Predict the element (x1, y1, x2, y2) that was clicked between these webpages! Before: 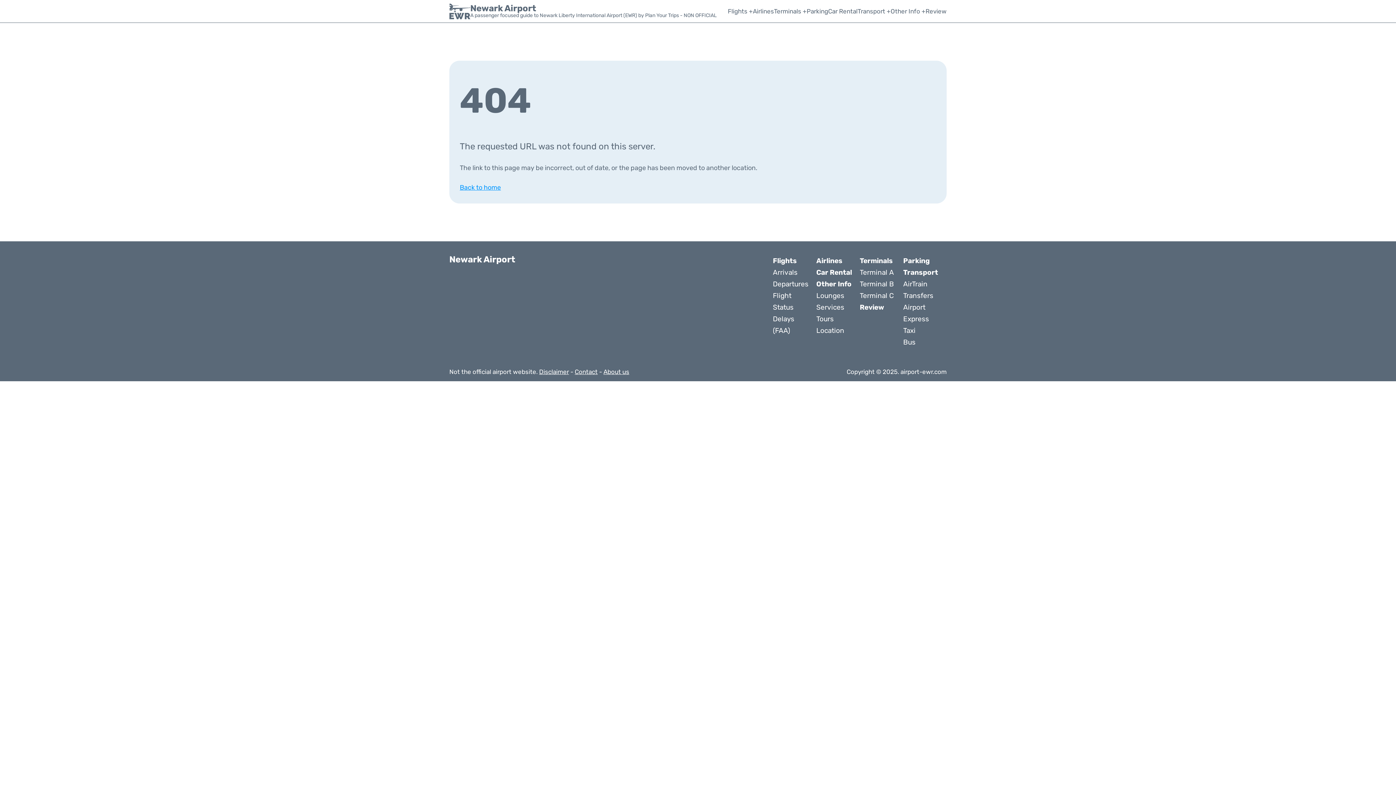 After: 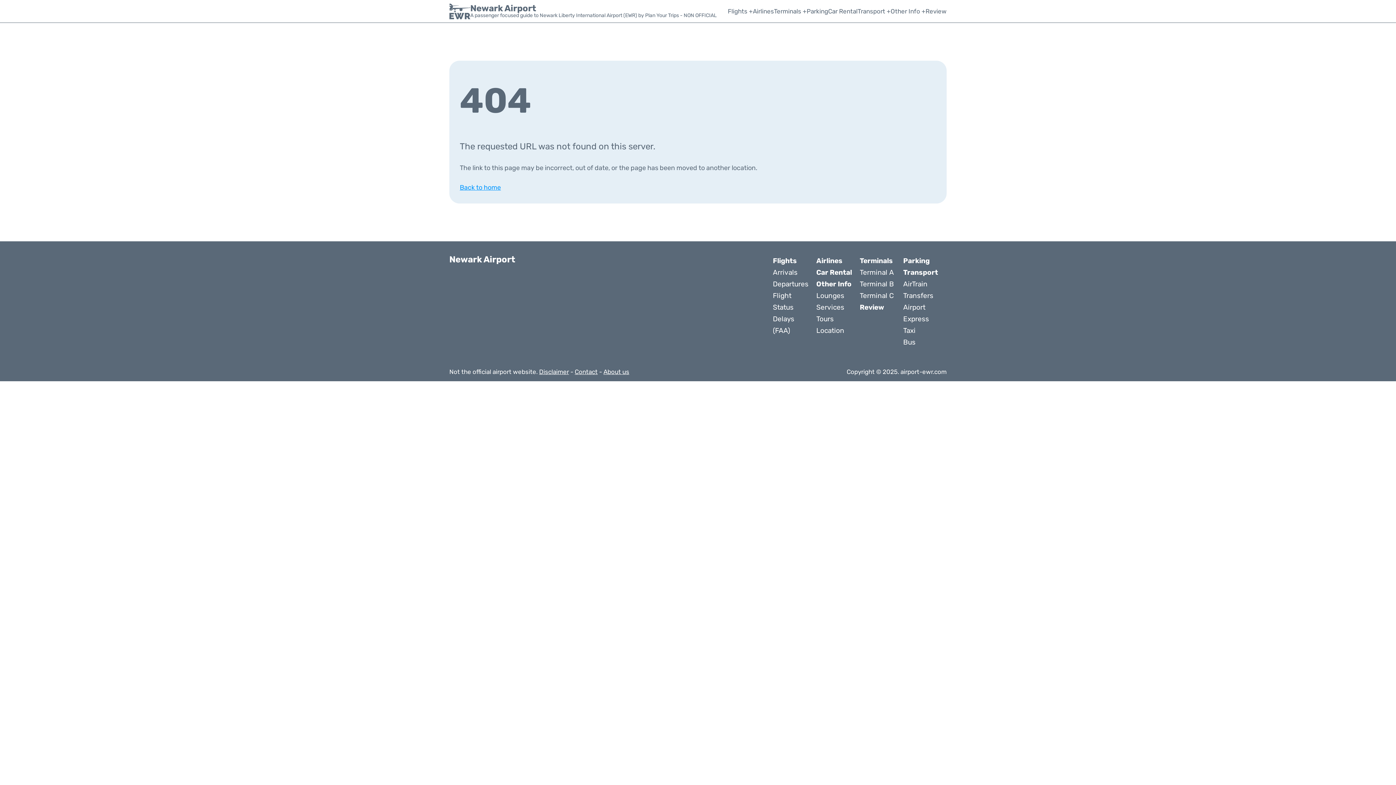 Action: label: Airport Express bbox: (903, 301, 942, 325)